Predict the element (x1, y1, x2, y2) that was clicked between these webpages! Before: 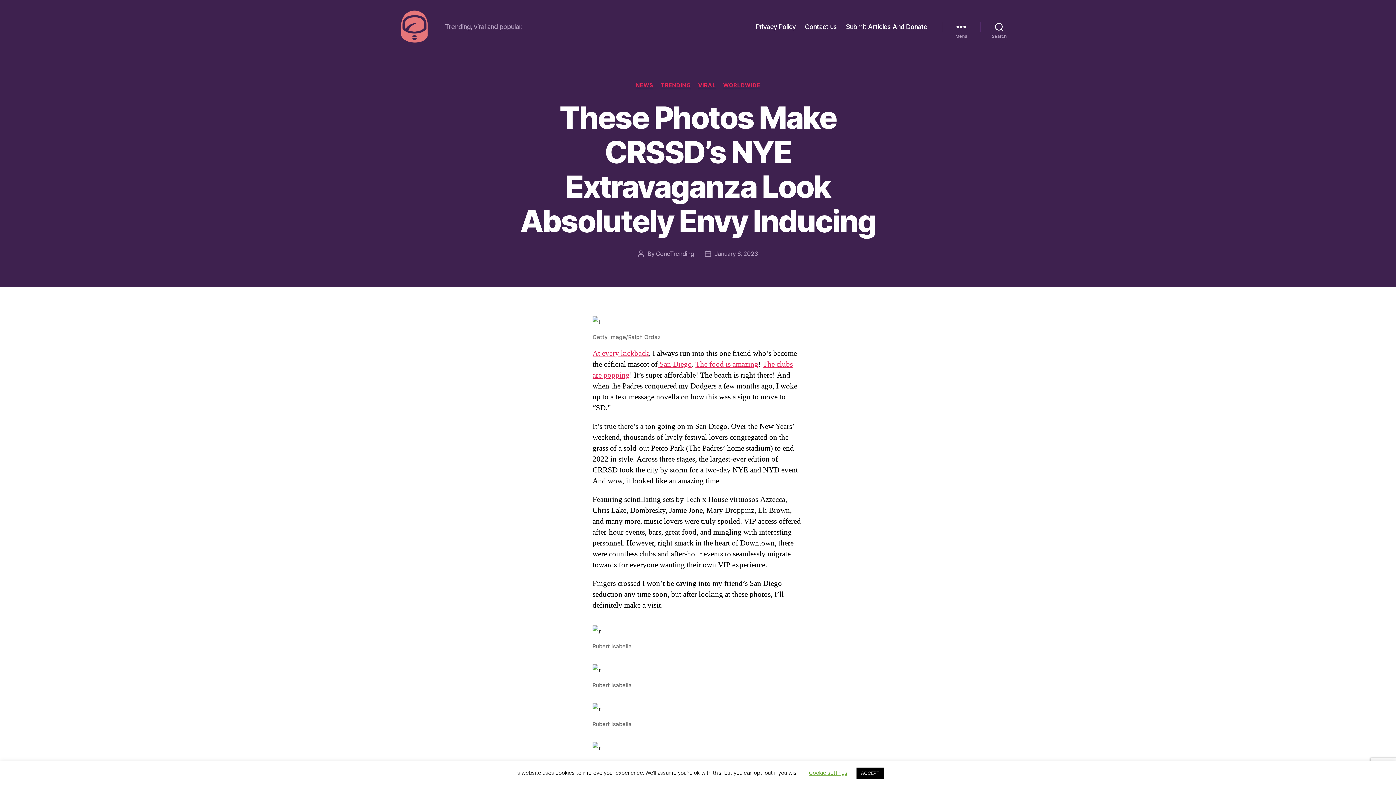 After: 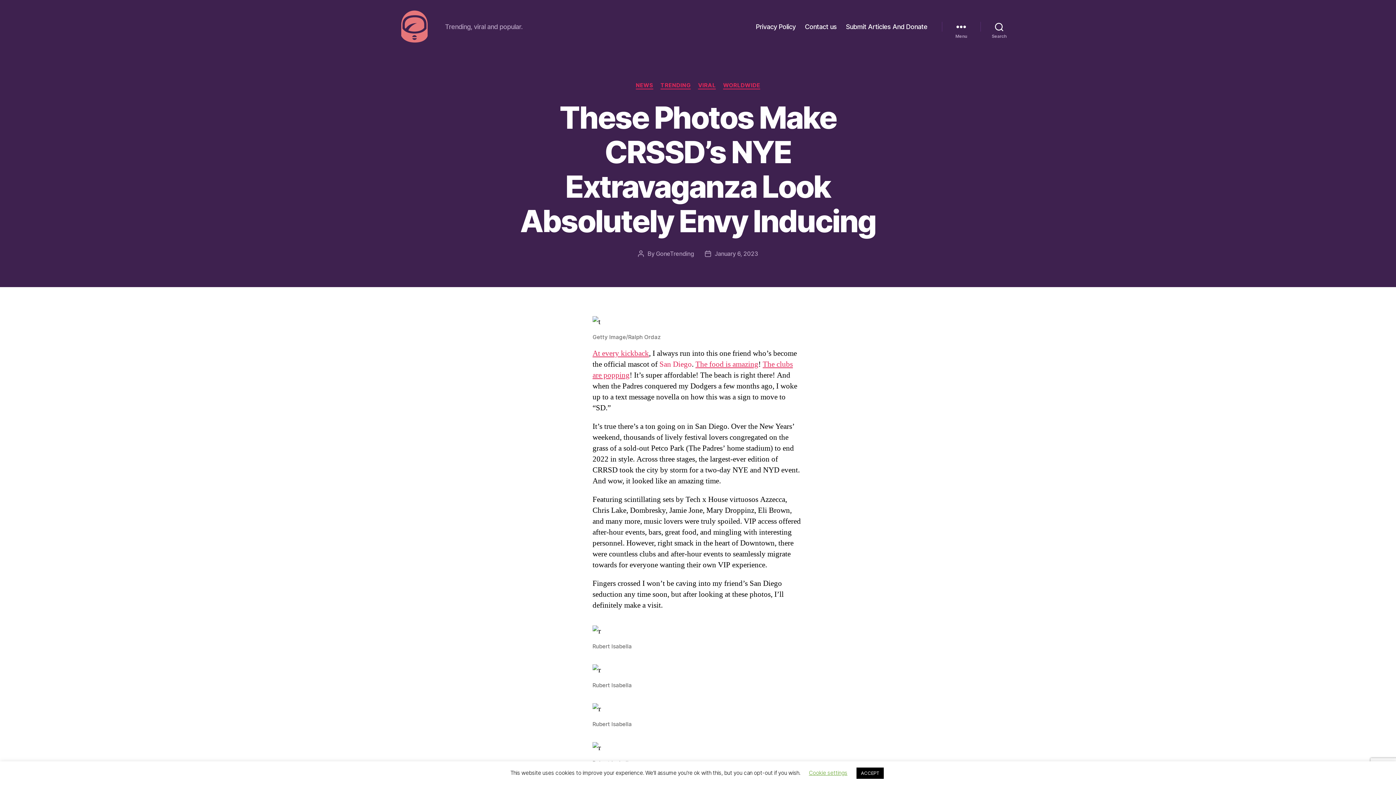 Action: bbox: (657, 359, 692, 369) label:  San Diego